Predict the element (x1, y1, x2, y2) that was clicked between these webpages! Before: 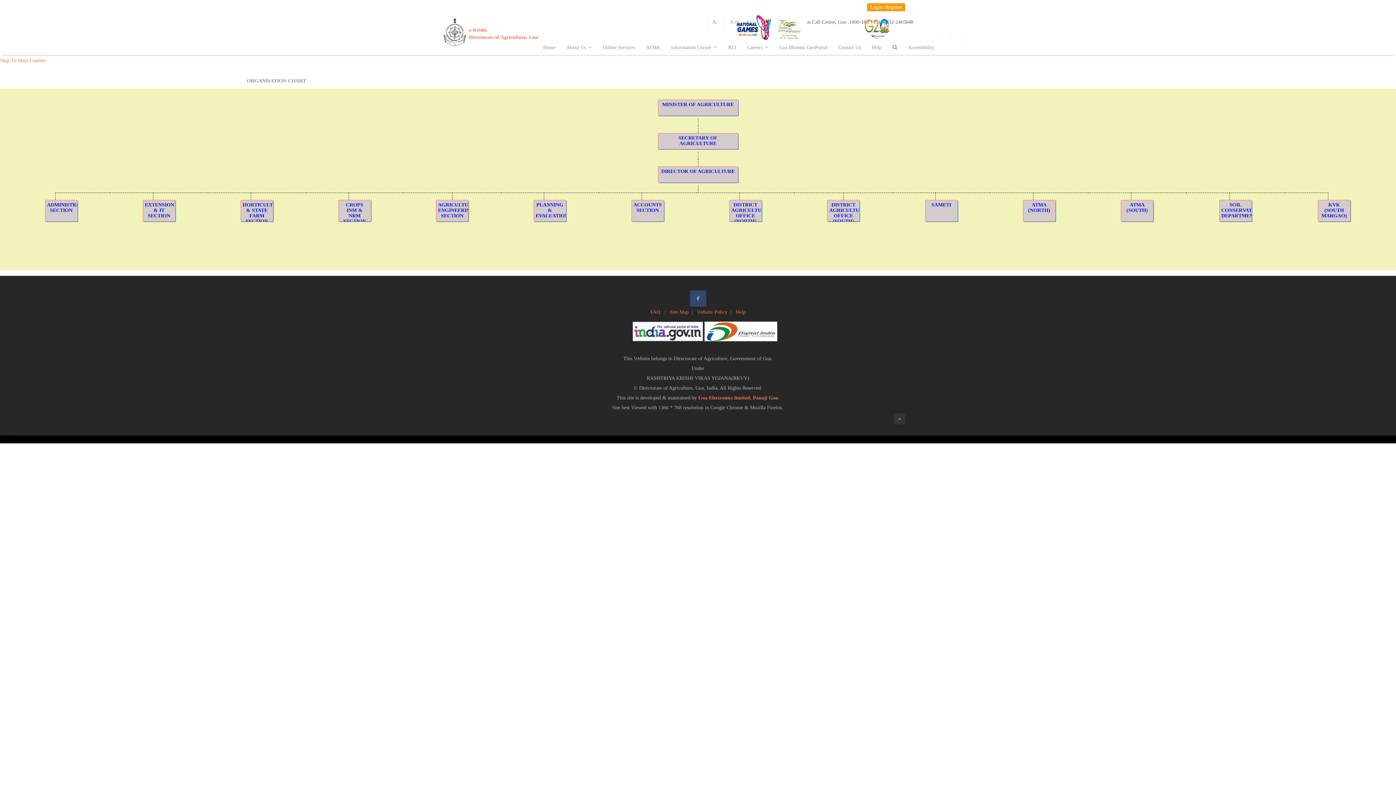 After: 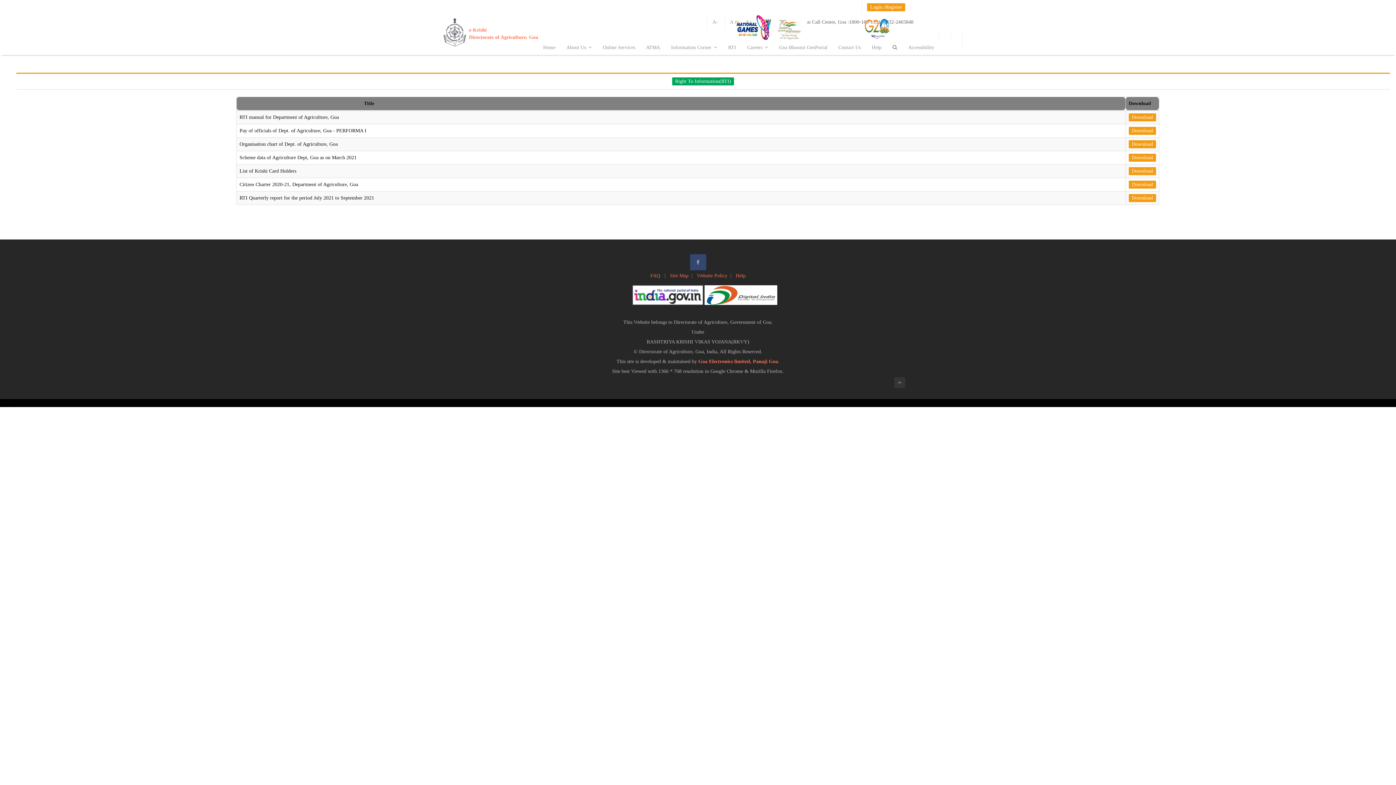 Action: label: RTI bbox: (722, 40, 741, 54)